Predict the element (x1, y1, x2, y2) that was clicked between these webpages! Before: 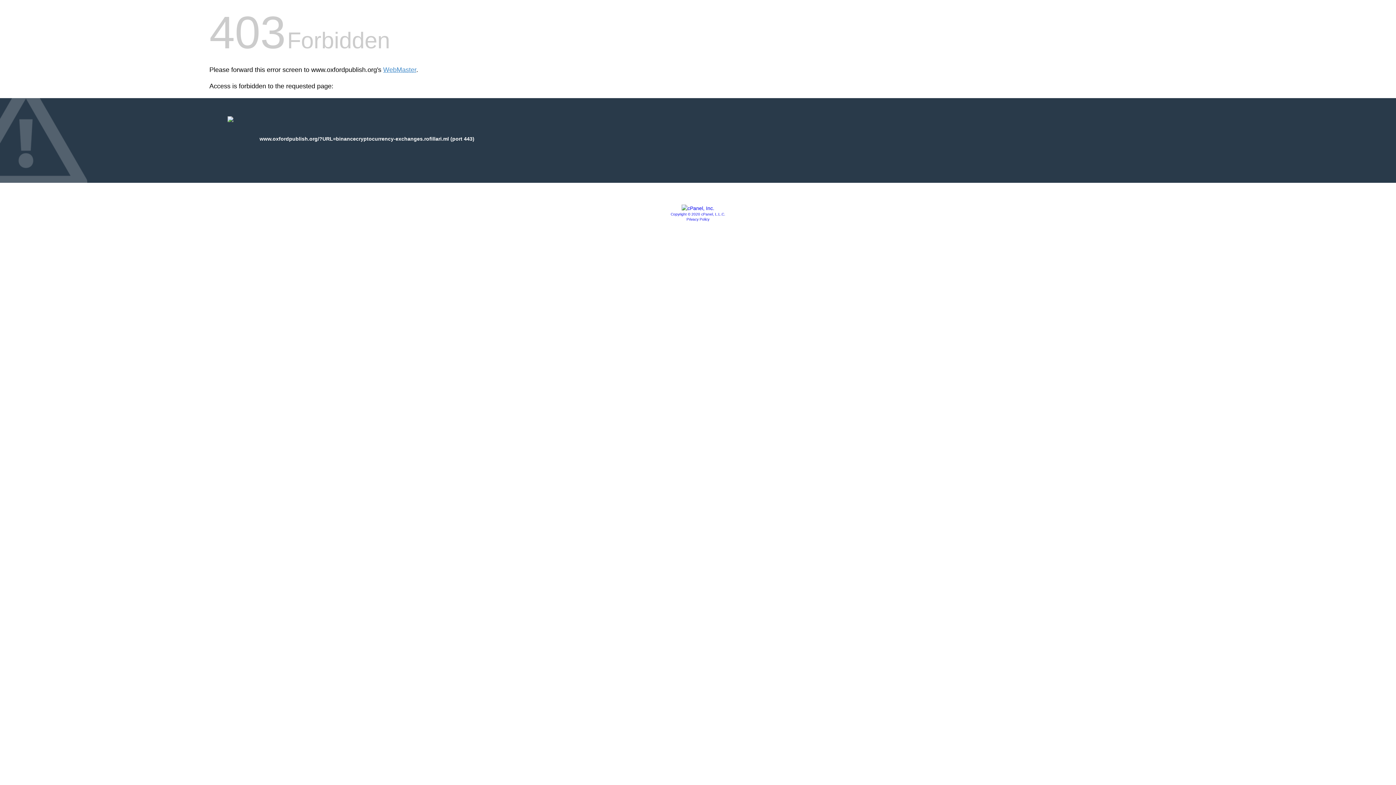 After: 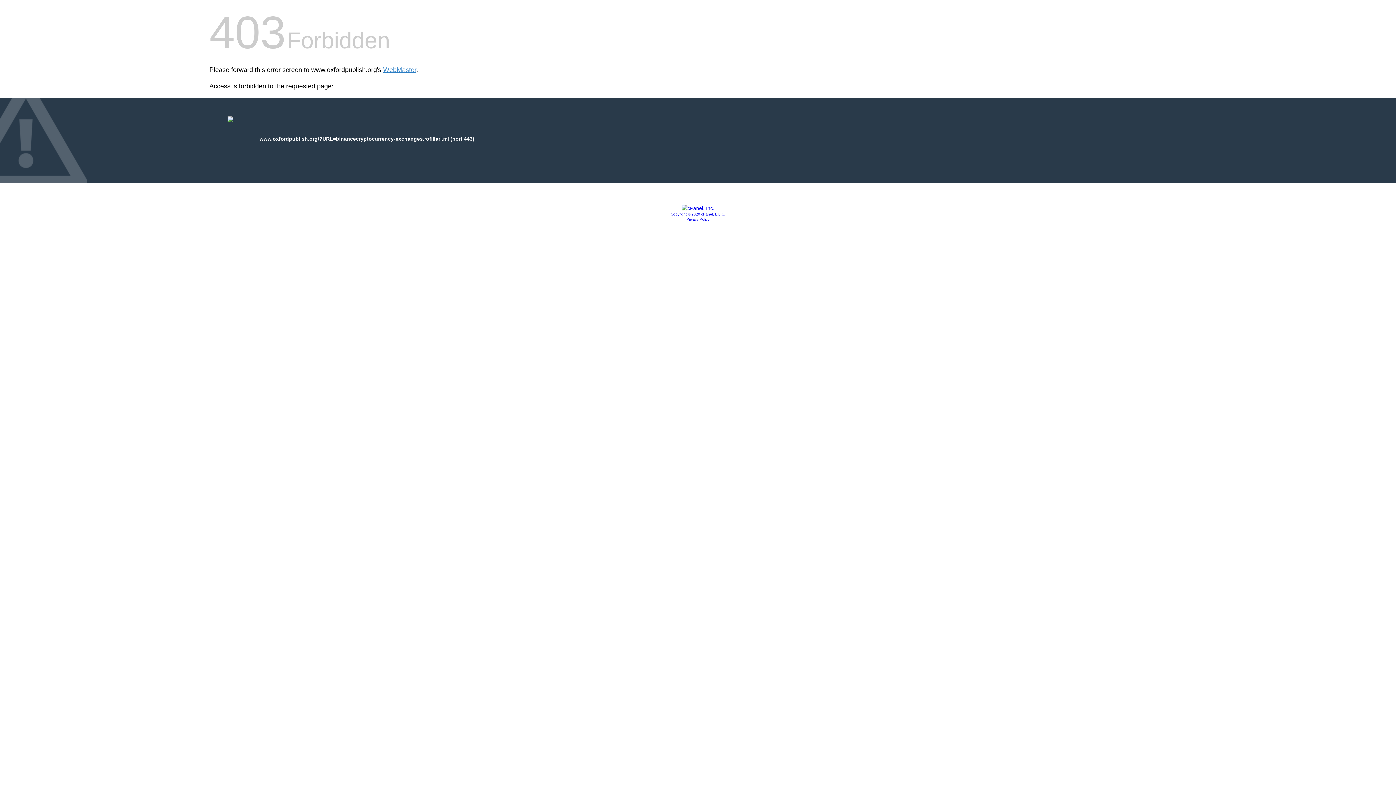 Action: bbox: (670, 212, 725, 216) label: Copyright © 2020 cPanel, L.L.C.